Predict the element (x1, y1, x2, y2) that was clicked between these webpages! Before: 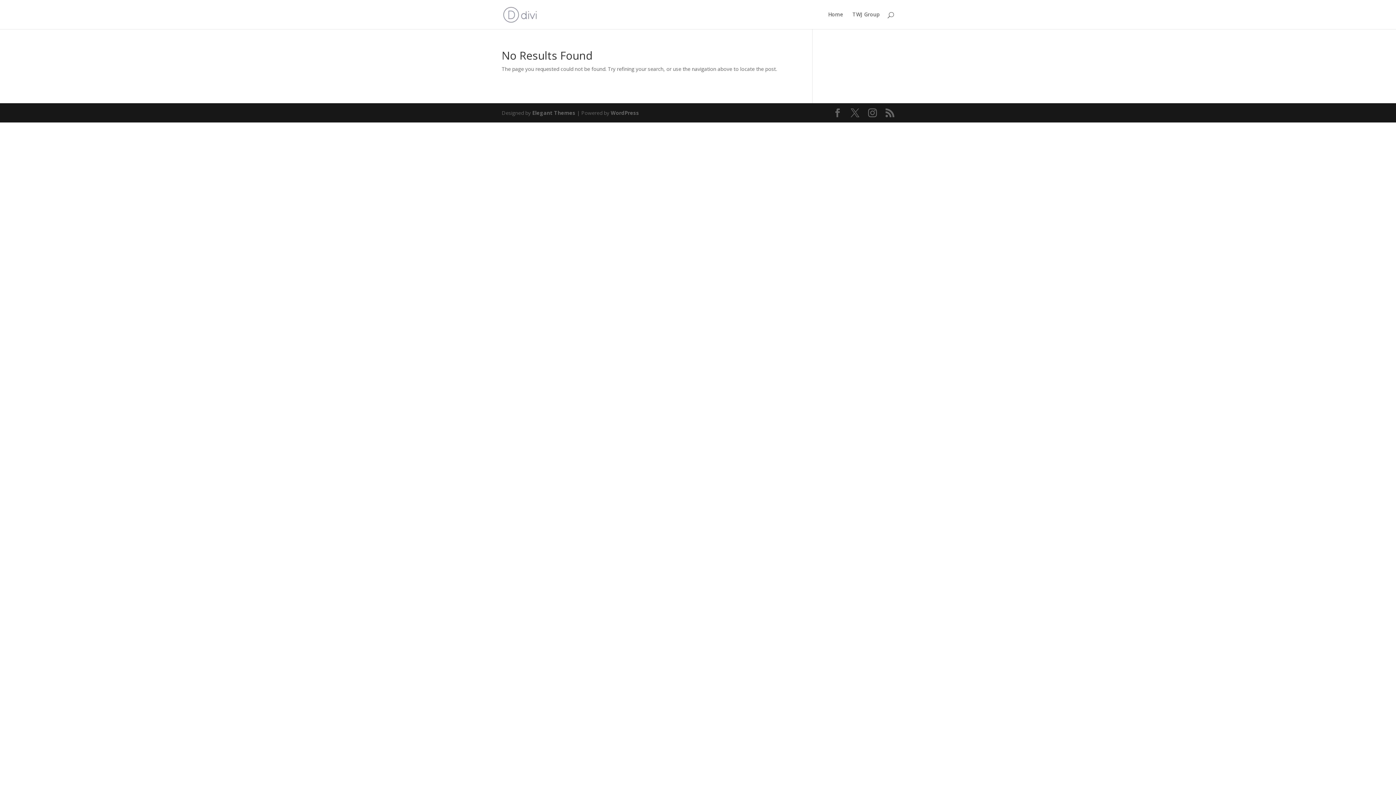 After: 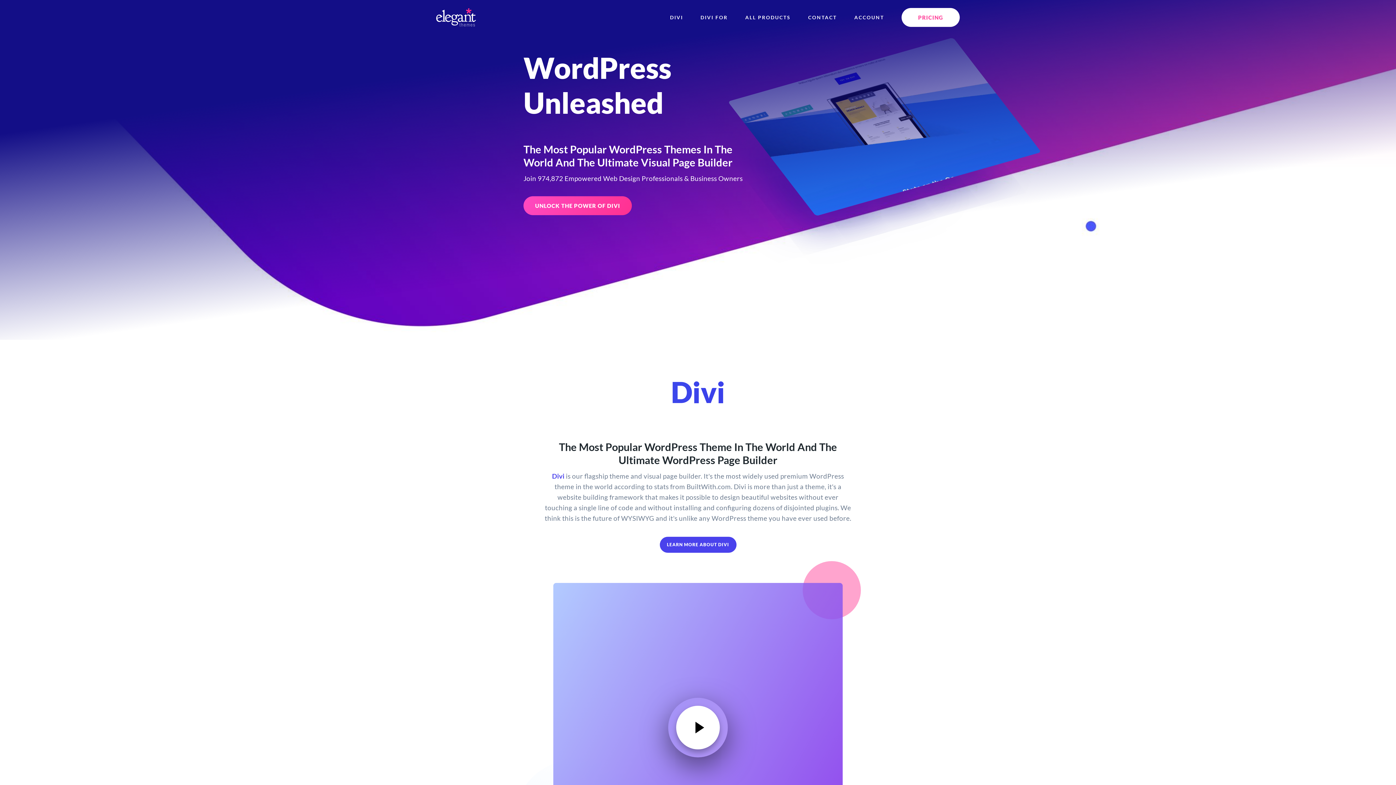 Action: bbox: (532, 109, 575, 116) label: Elegant Themes